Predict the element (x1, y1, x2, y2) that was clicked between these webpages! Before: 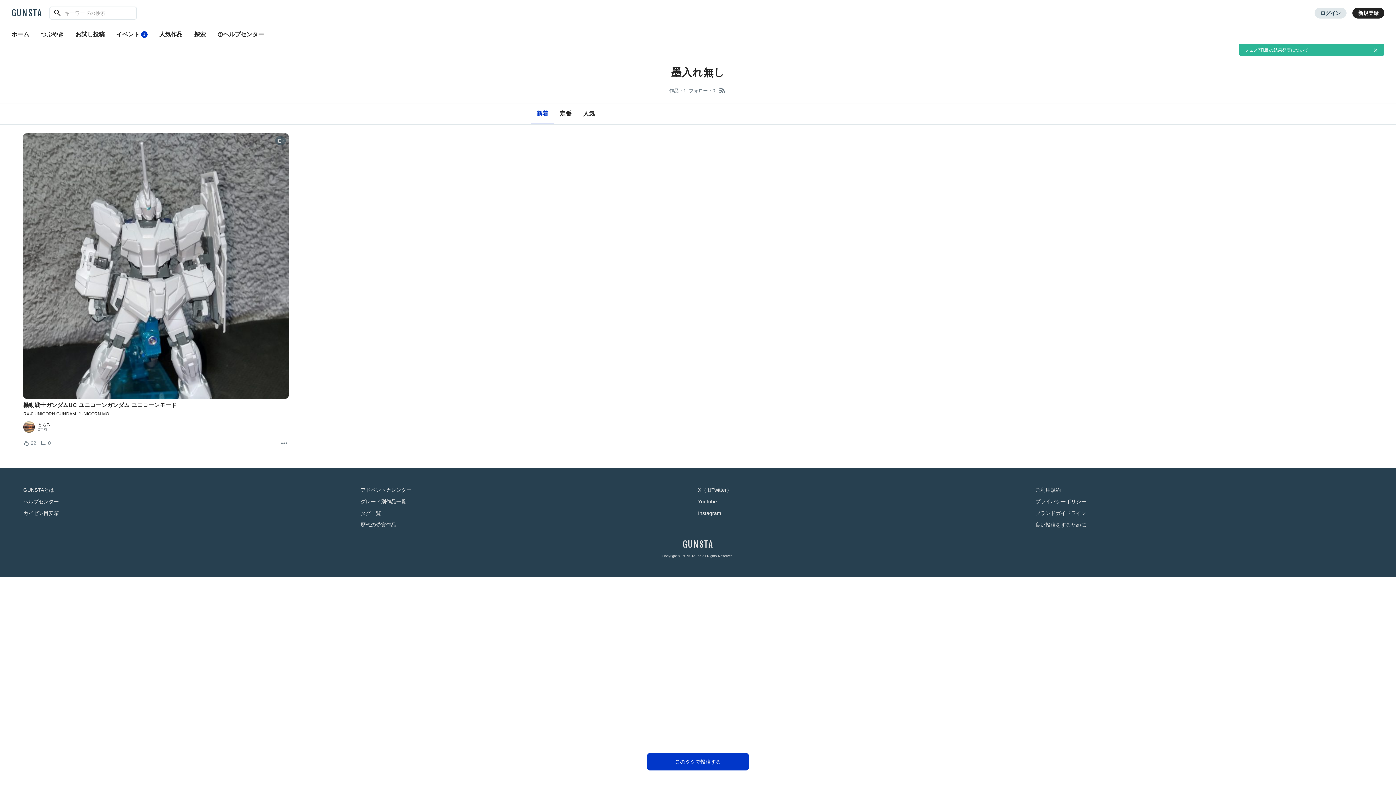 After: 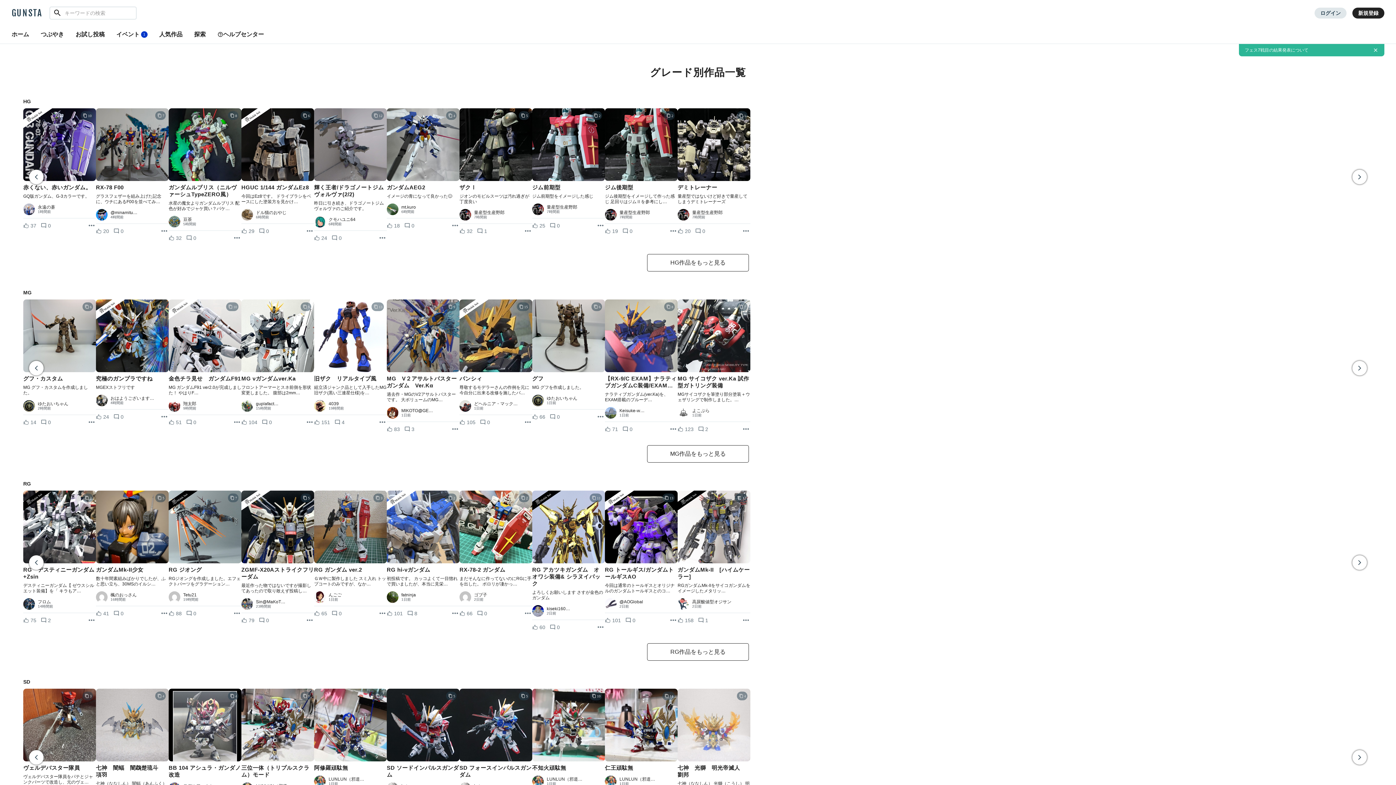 Action: bbox: (360, 498, 406, 504) label: グレード別作品一覧